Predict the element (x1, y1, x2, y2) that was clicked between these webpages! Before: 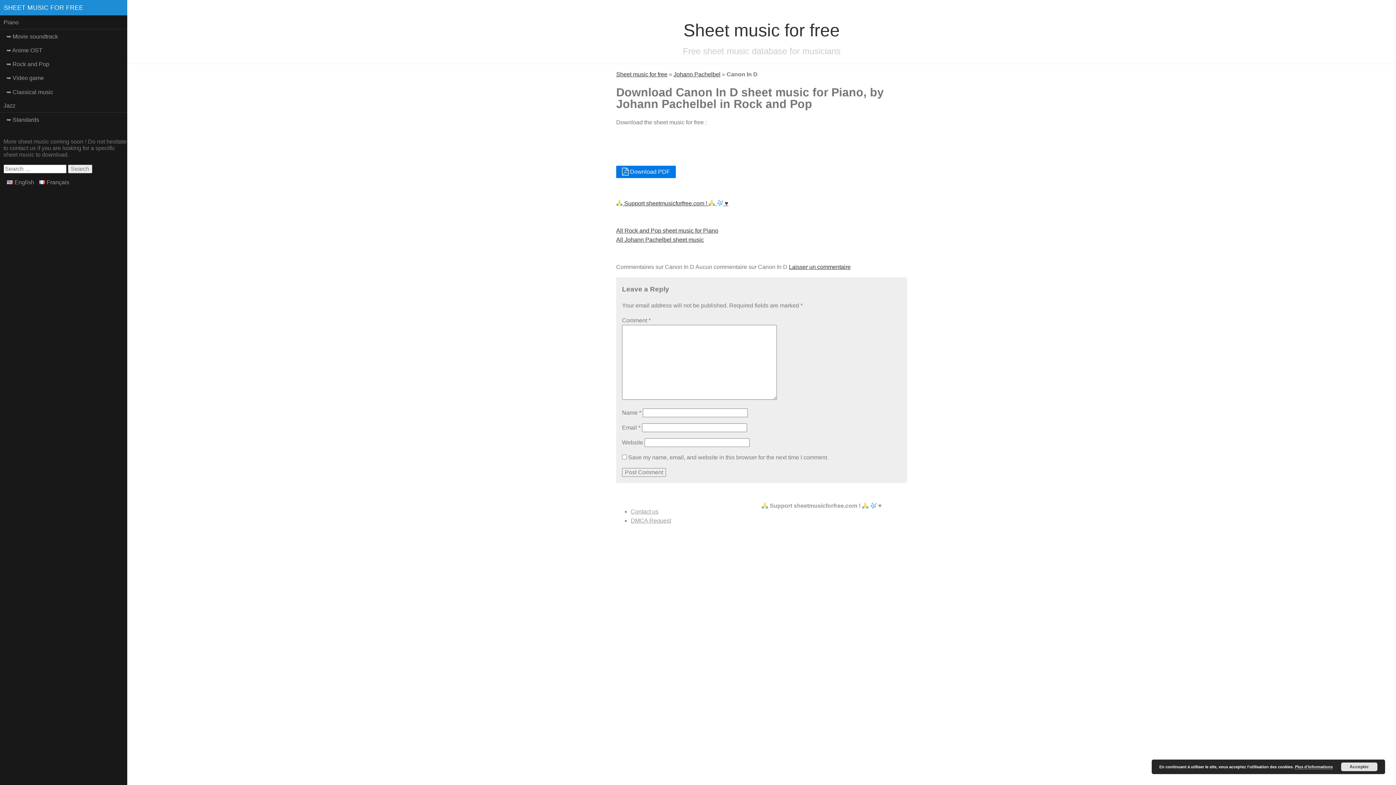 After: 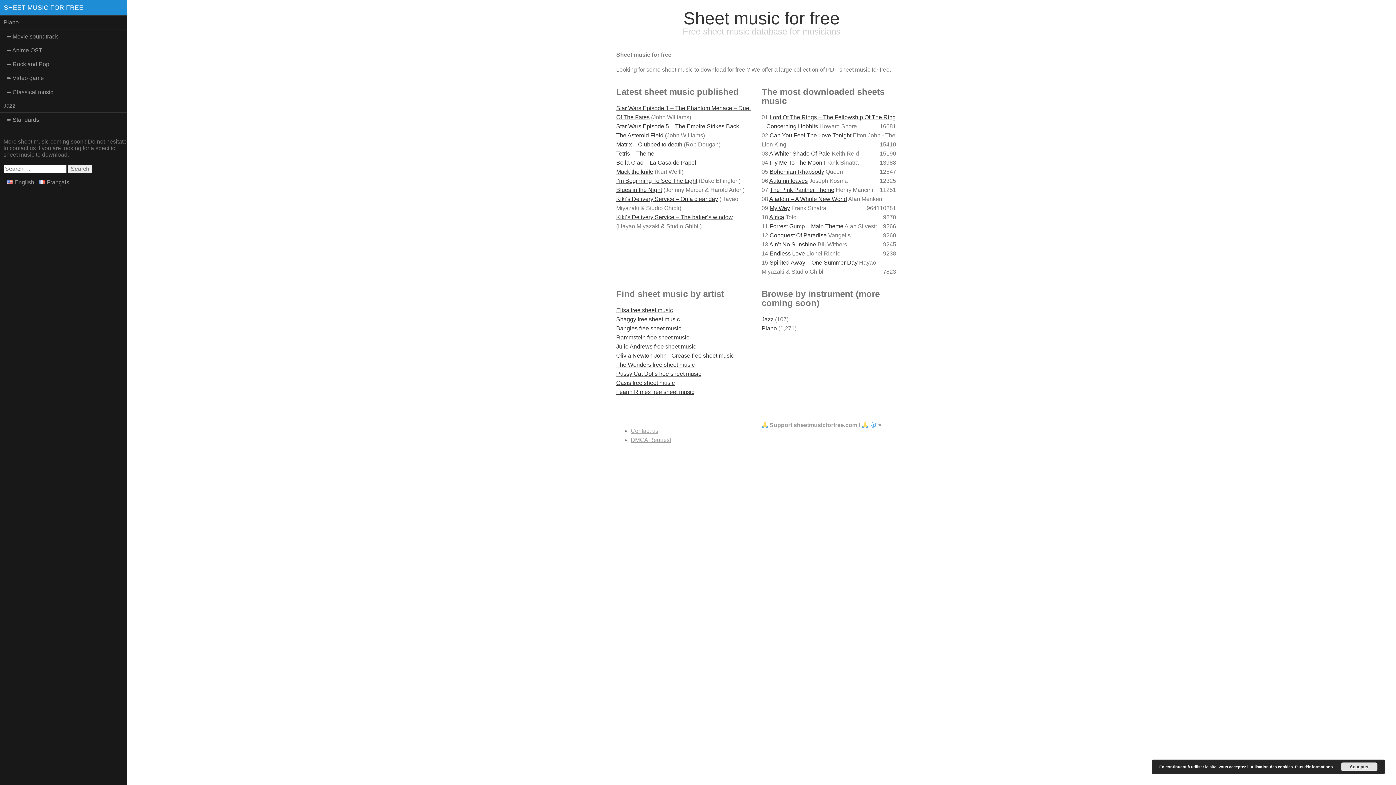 Action: label: SHEET MUSIC FOR FREE bbox: (0, 0, 127, 15)